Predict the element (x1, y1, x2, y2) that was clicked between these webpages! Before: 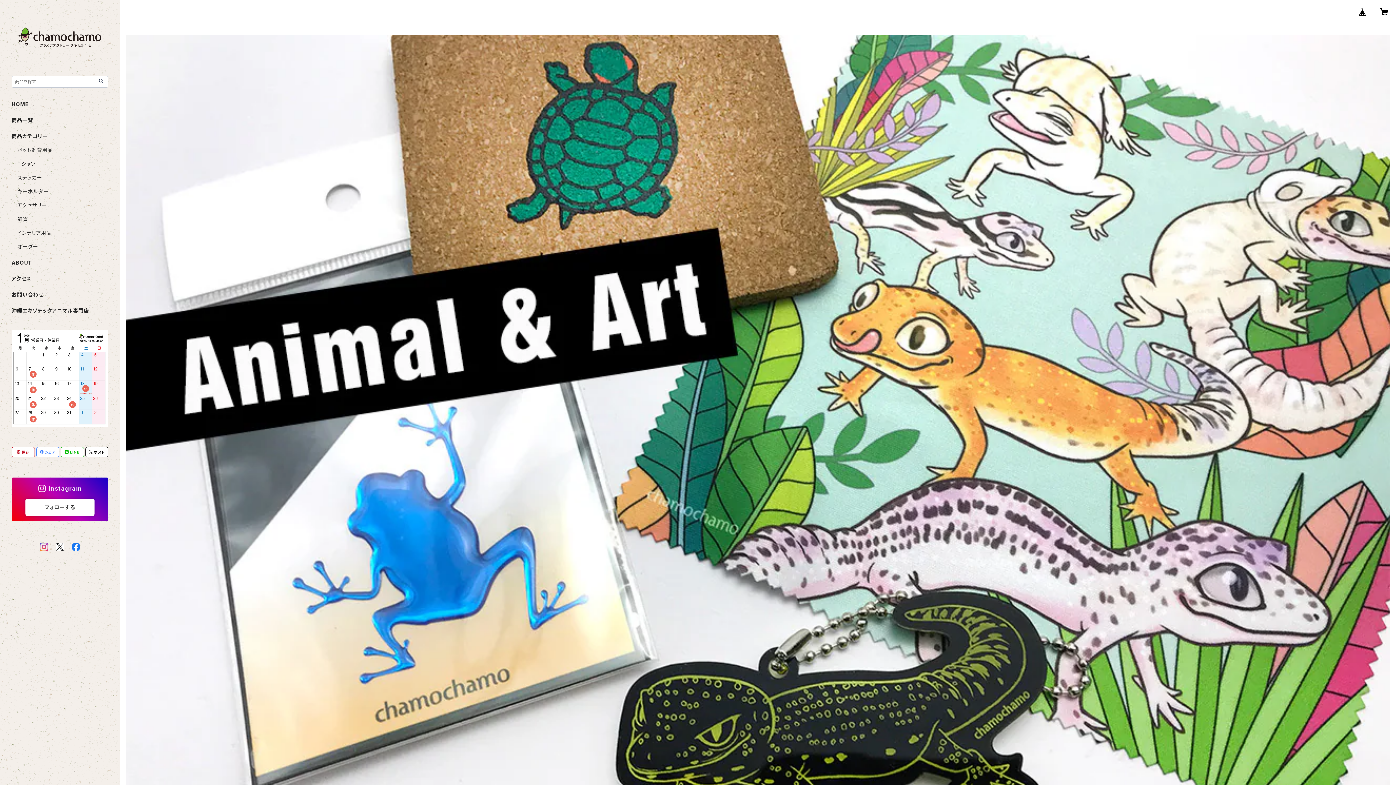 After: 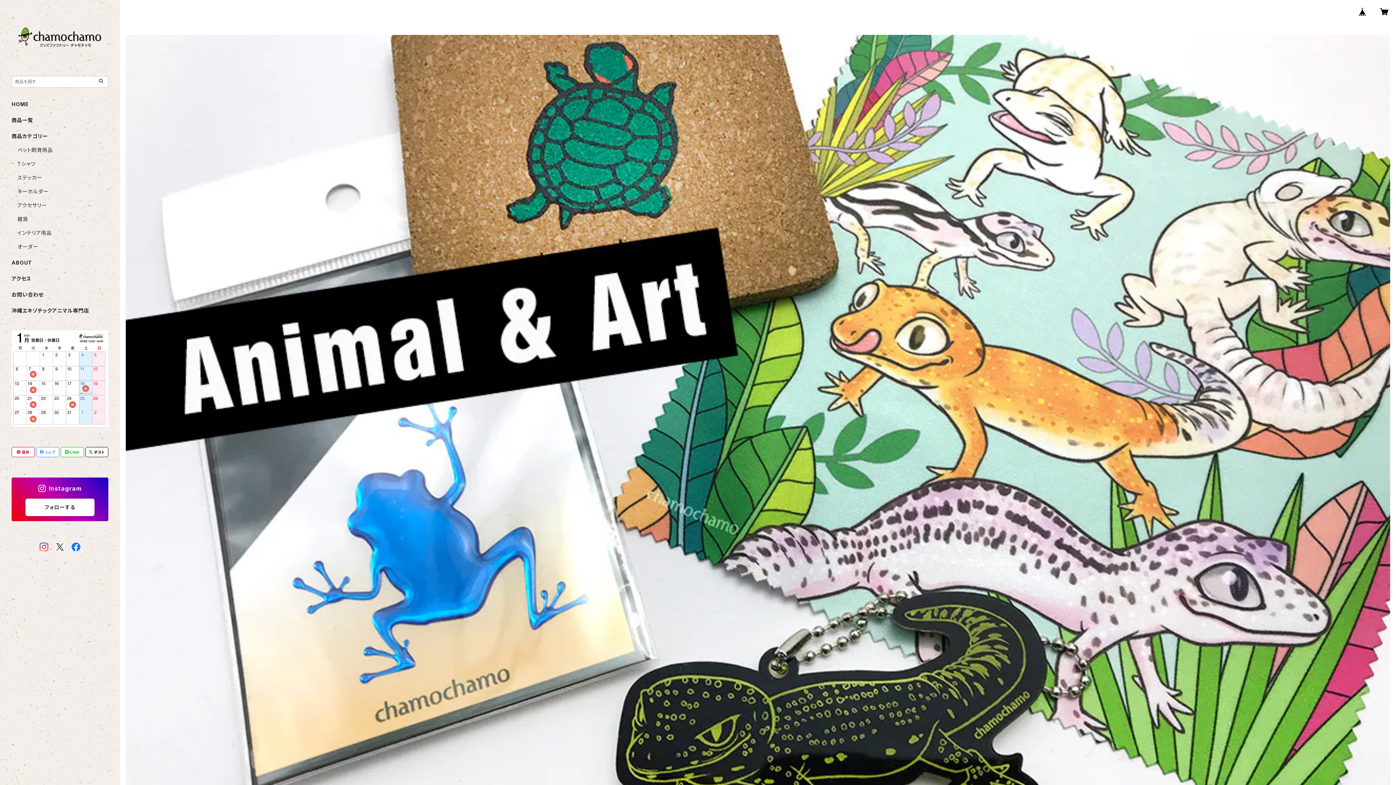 Action: label:  シェア bbox: (36, 447, 58, 457)